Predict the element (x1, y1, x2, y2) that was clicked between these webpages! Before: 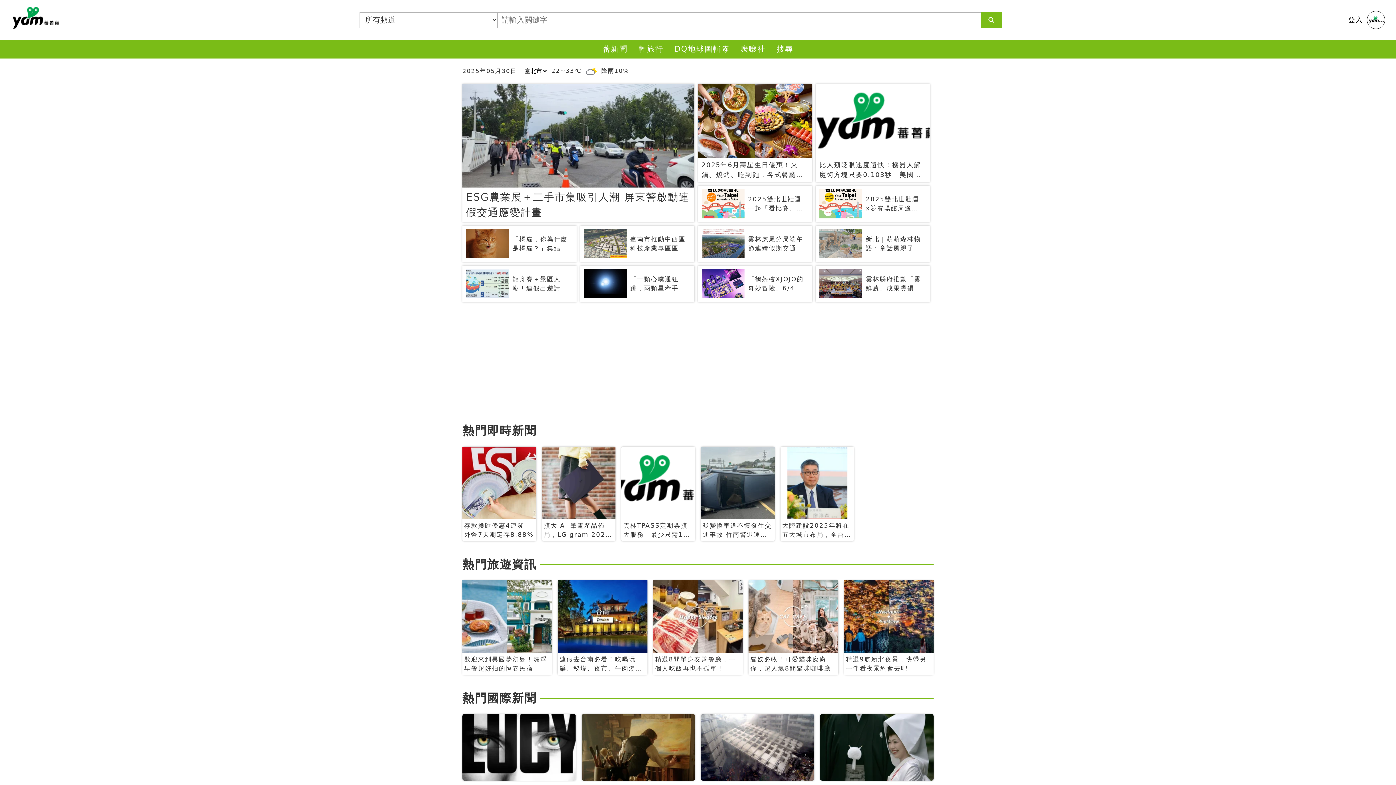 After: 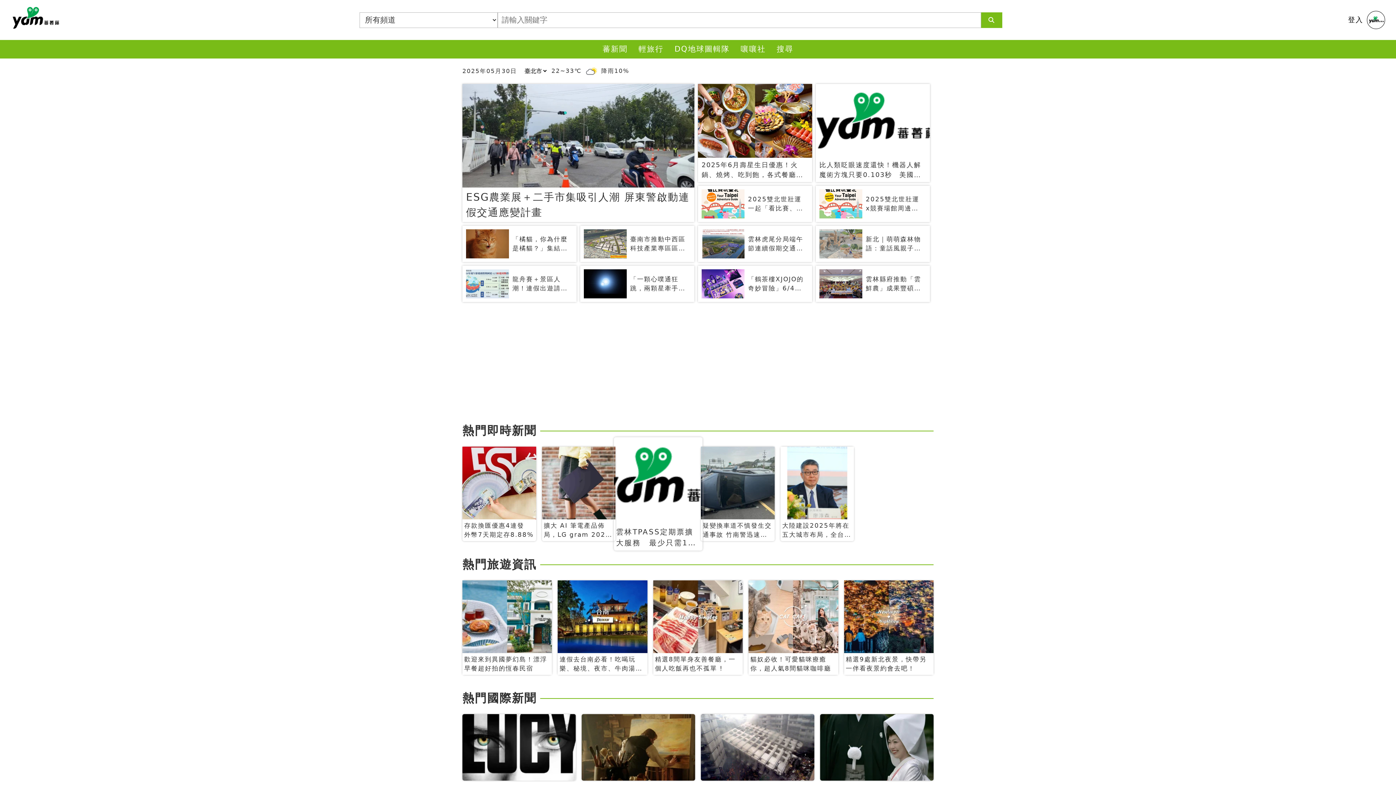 Action: label: 雲林TPASS定期票擴大服務　最少只需199 元就無限搭 bbox: (621, 446, 695, 541)